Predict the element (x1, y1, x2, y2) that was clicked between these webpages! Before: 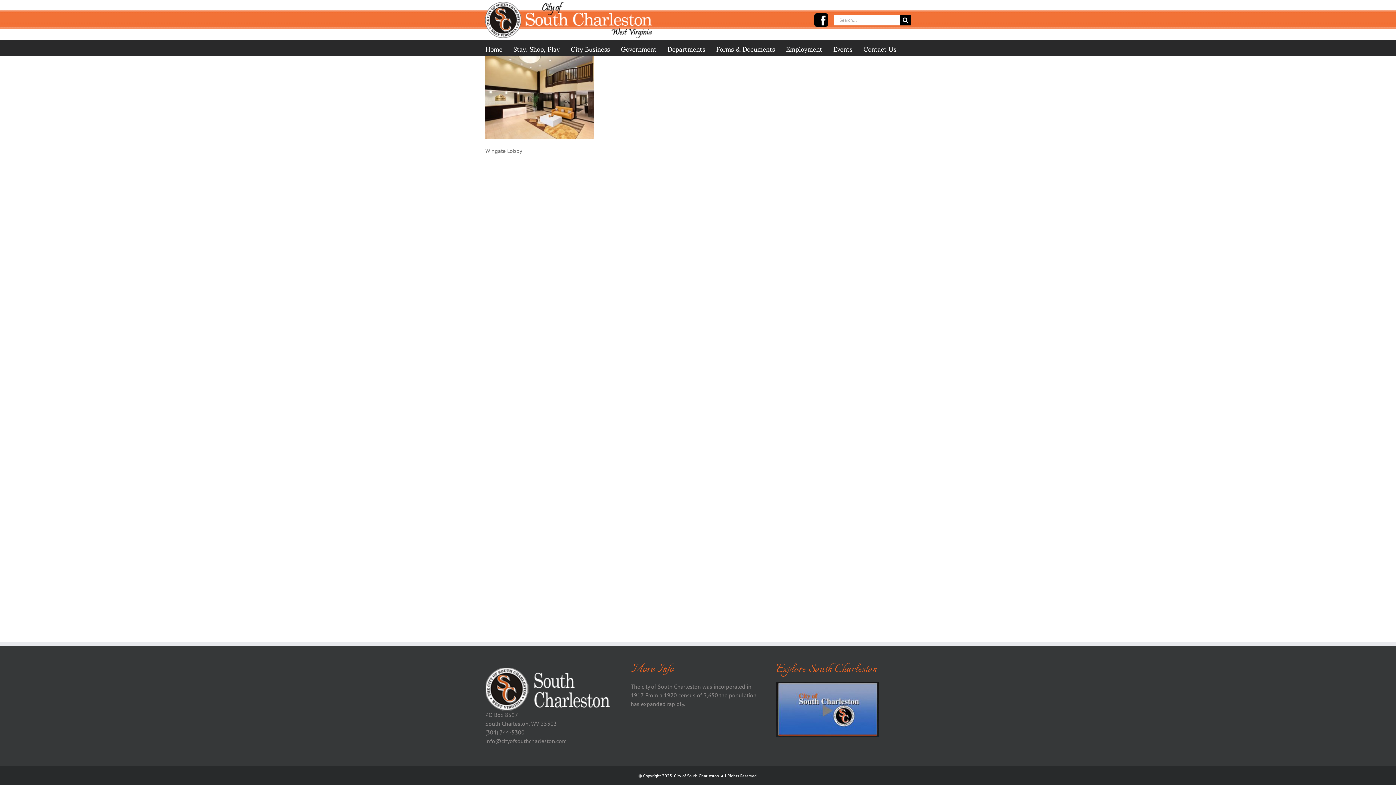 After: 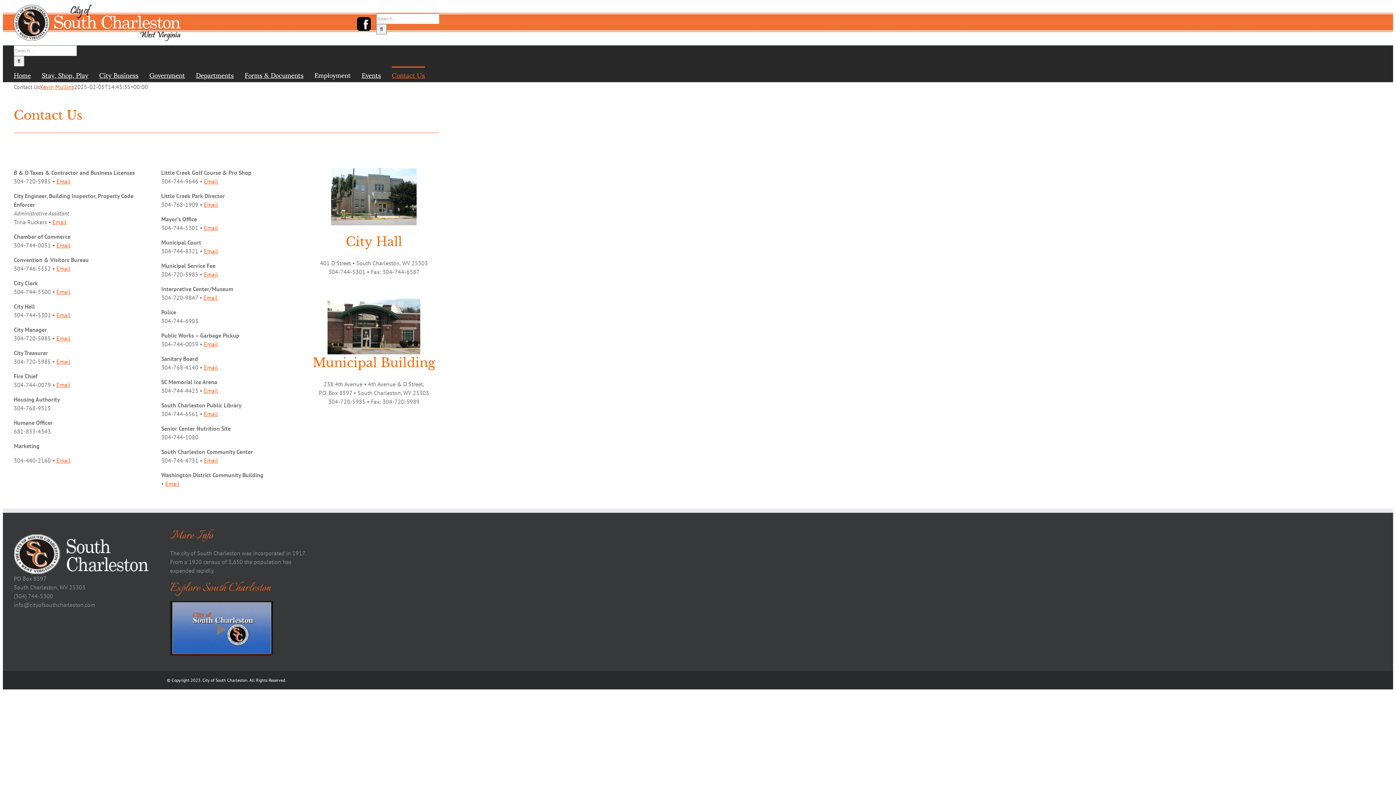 Action: label: Contact Us bbox: (863, 40, 896, 56)